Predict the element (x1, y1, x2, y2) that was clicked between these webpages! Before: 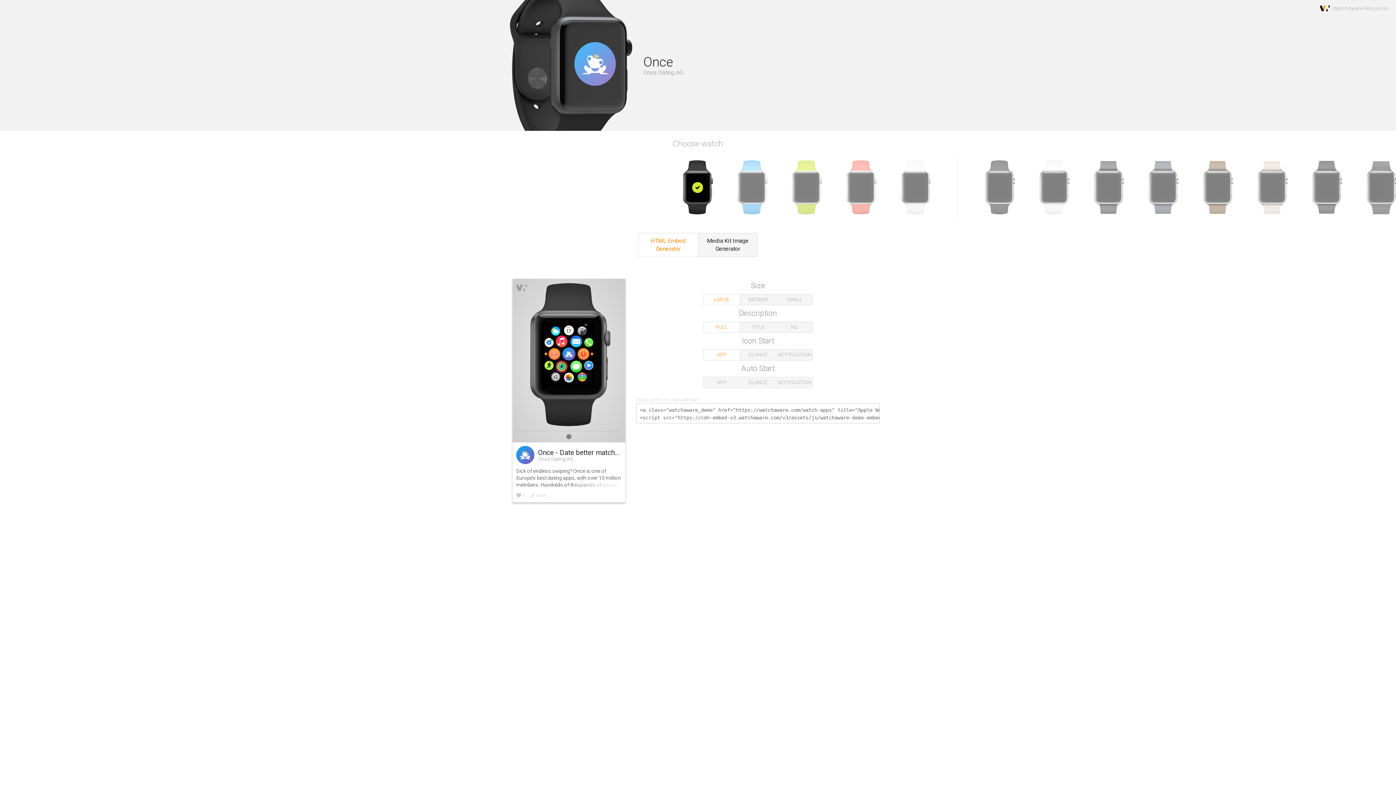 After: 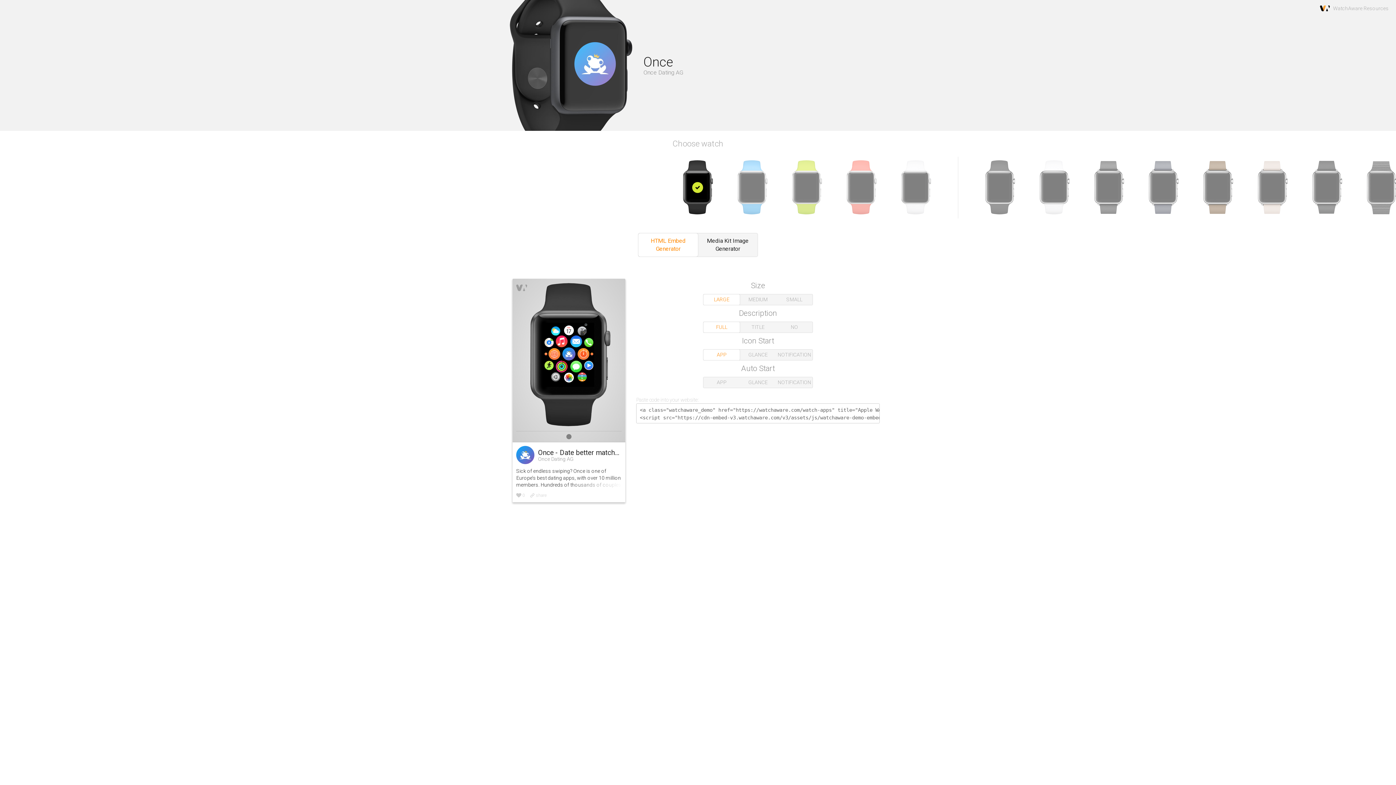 Action: label: LARGE bbox: (703, 294, 740, 305)